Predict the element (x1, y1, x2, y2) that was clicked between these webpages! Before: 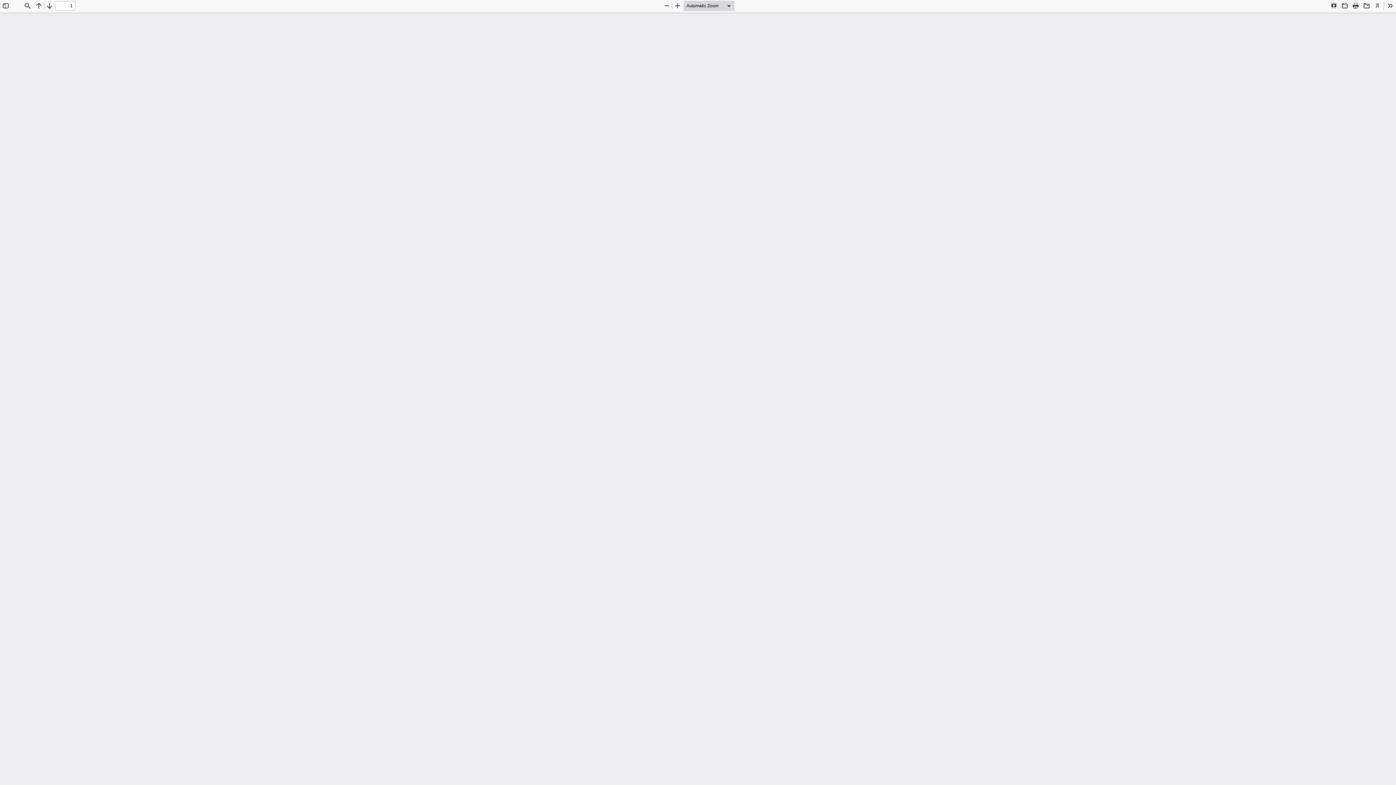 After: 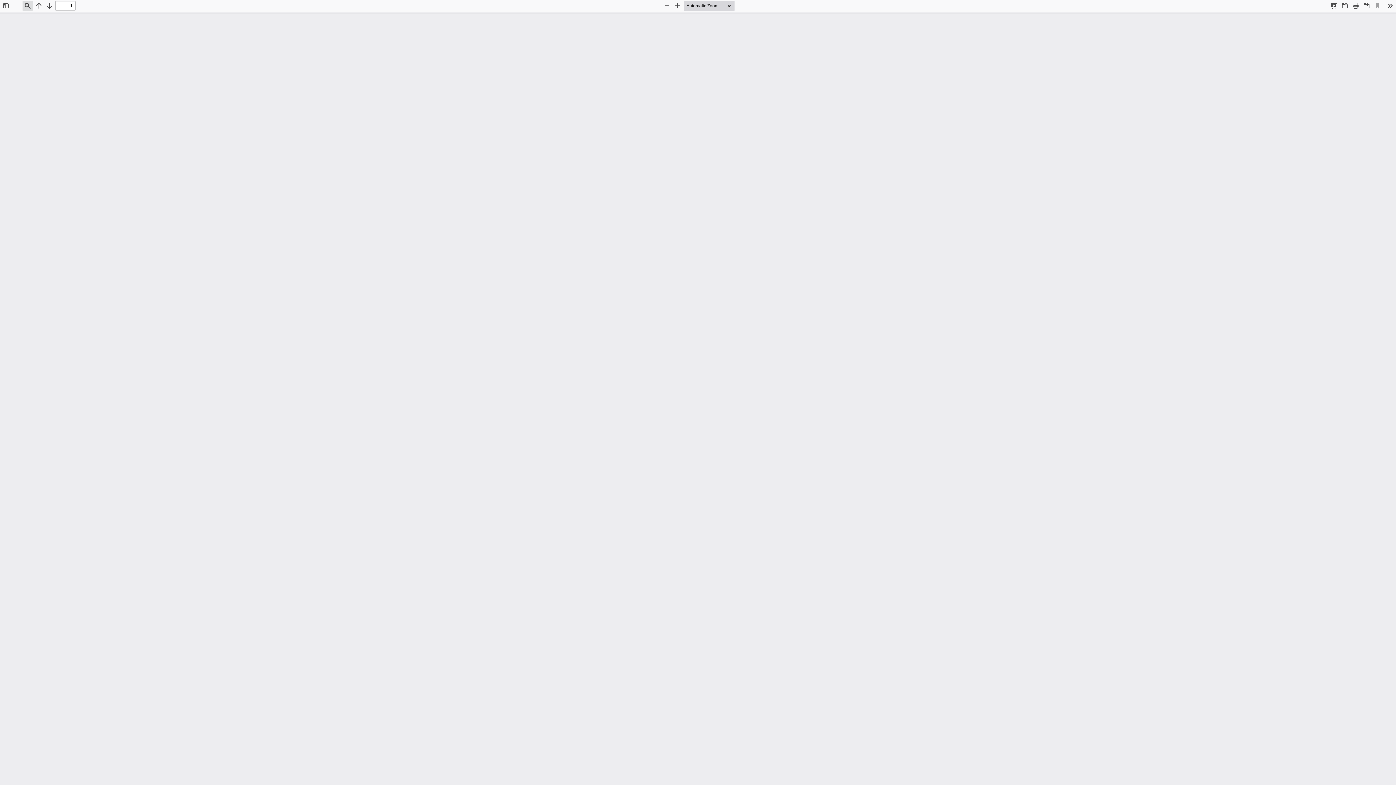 Action: bbox: (22, 0, 32, 10) label: Find